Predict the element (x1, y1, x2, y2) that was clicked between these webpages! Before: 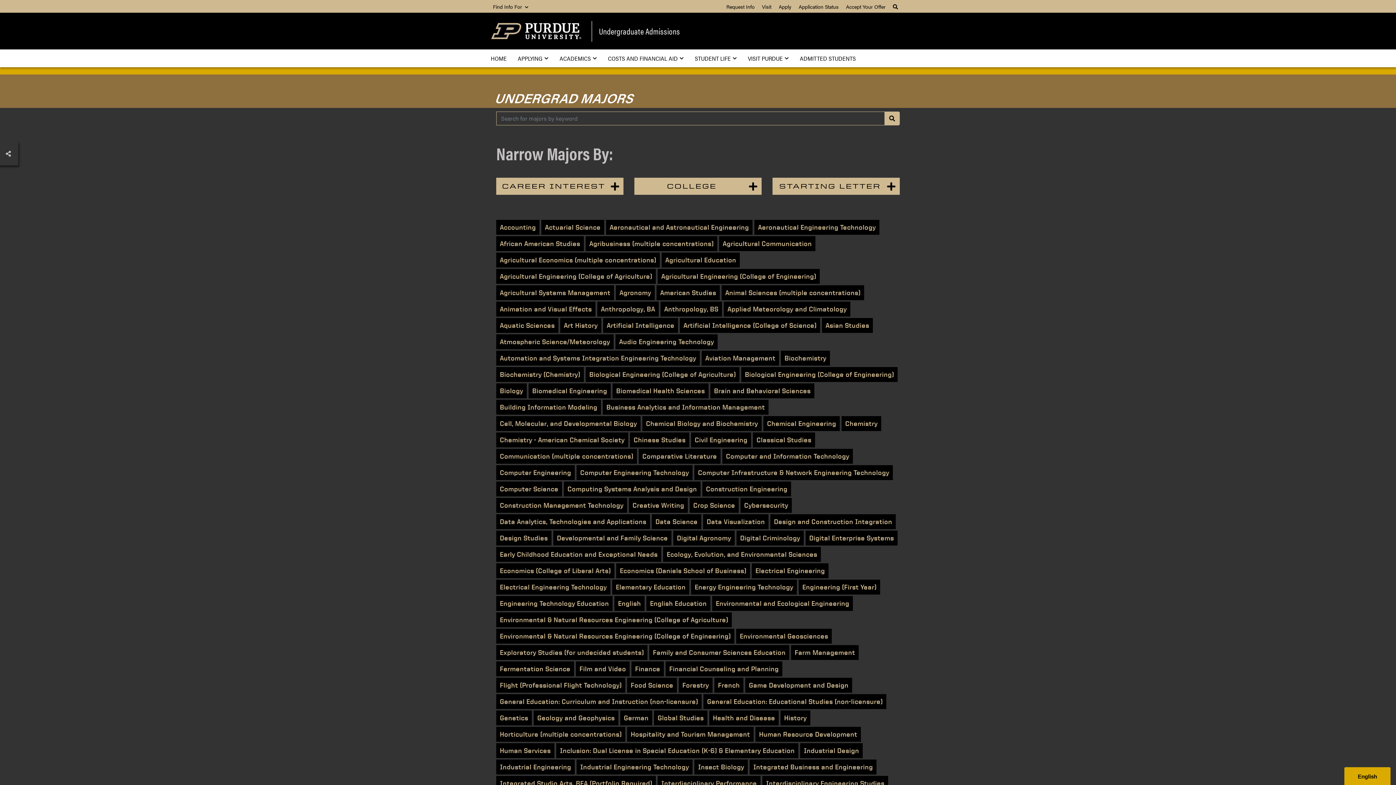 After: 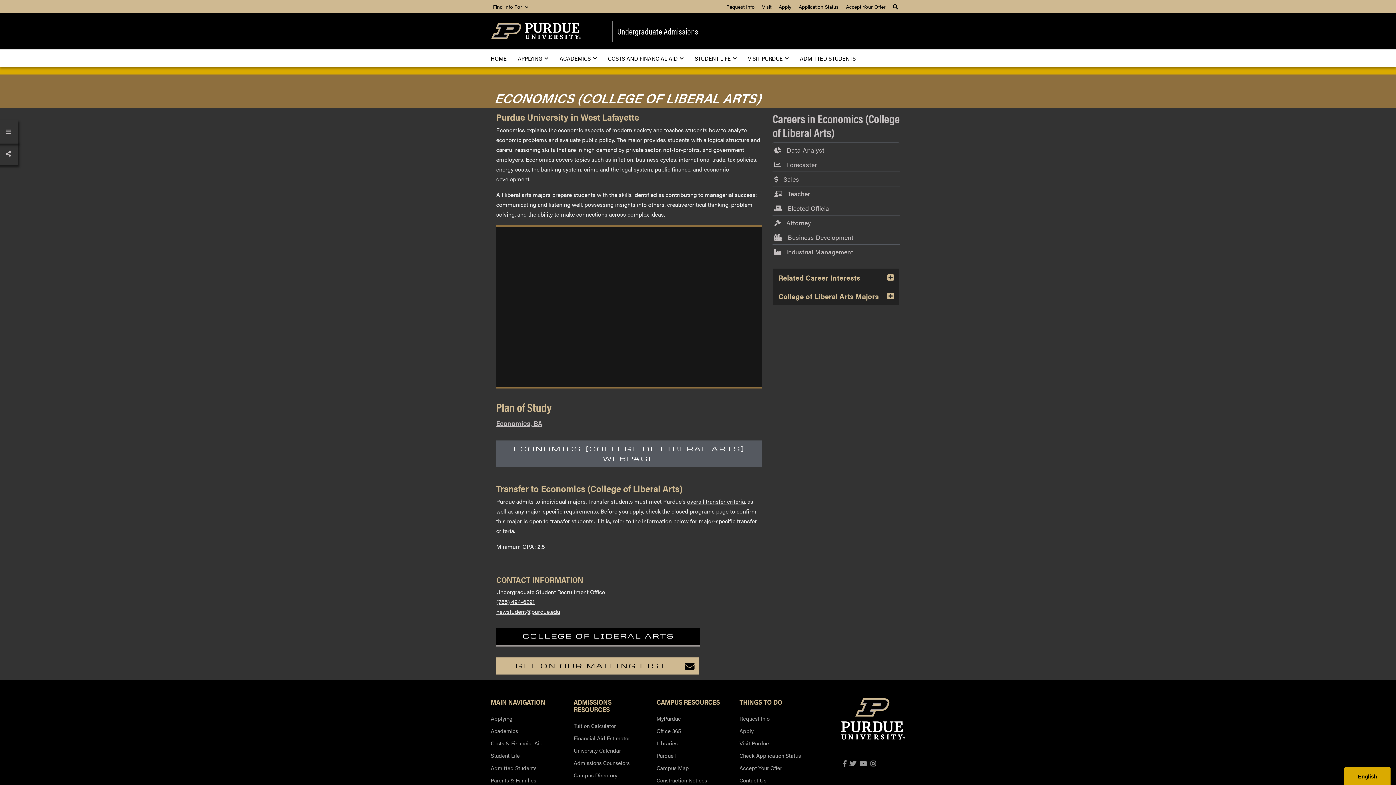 Action: label: Economics (College of Liberal Arts) bbox: (496, 563, 614, 578)